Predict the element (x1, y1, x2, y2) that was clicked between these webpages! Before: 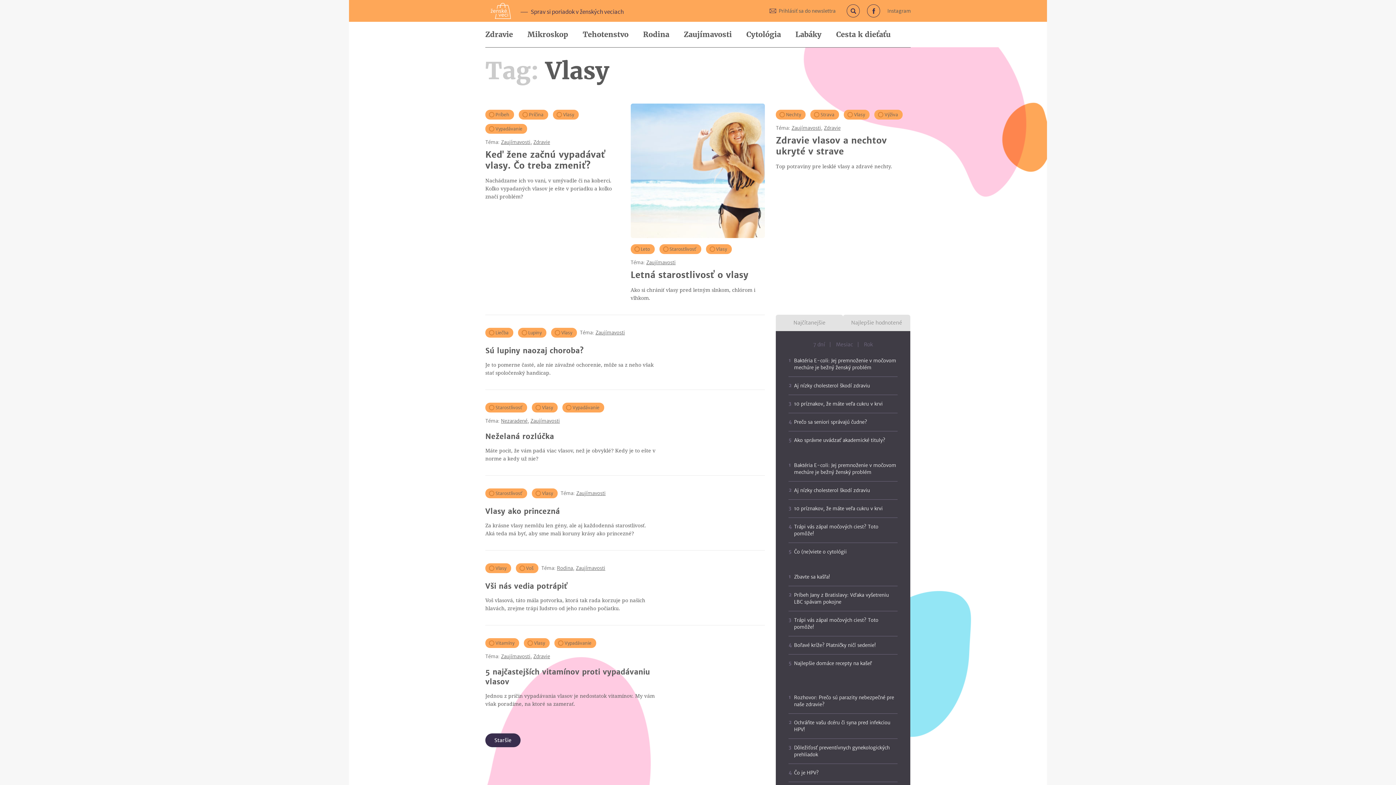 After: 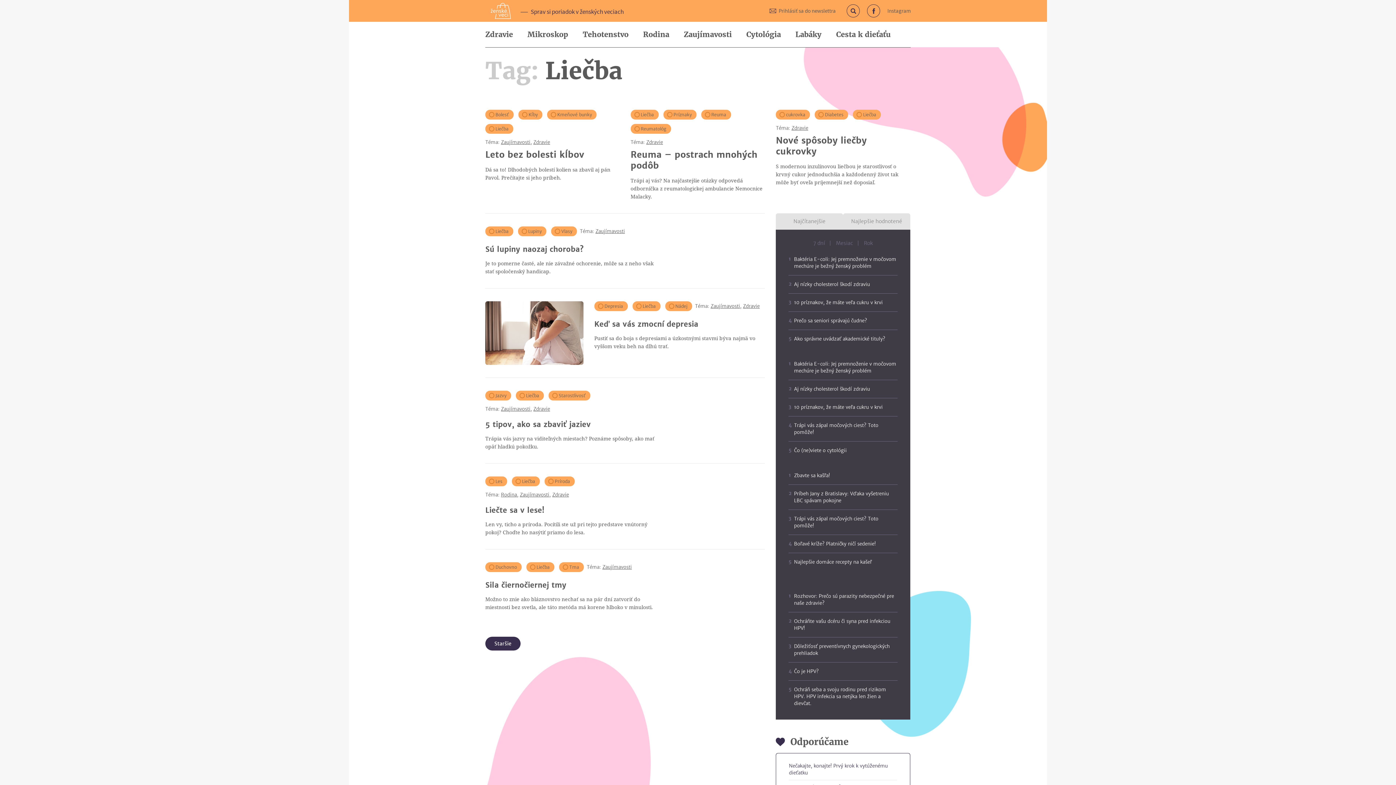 Action: bbox: (485, 327, 513, 337) label: Liečba